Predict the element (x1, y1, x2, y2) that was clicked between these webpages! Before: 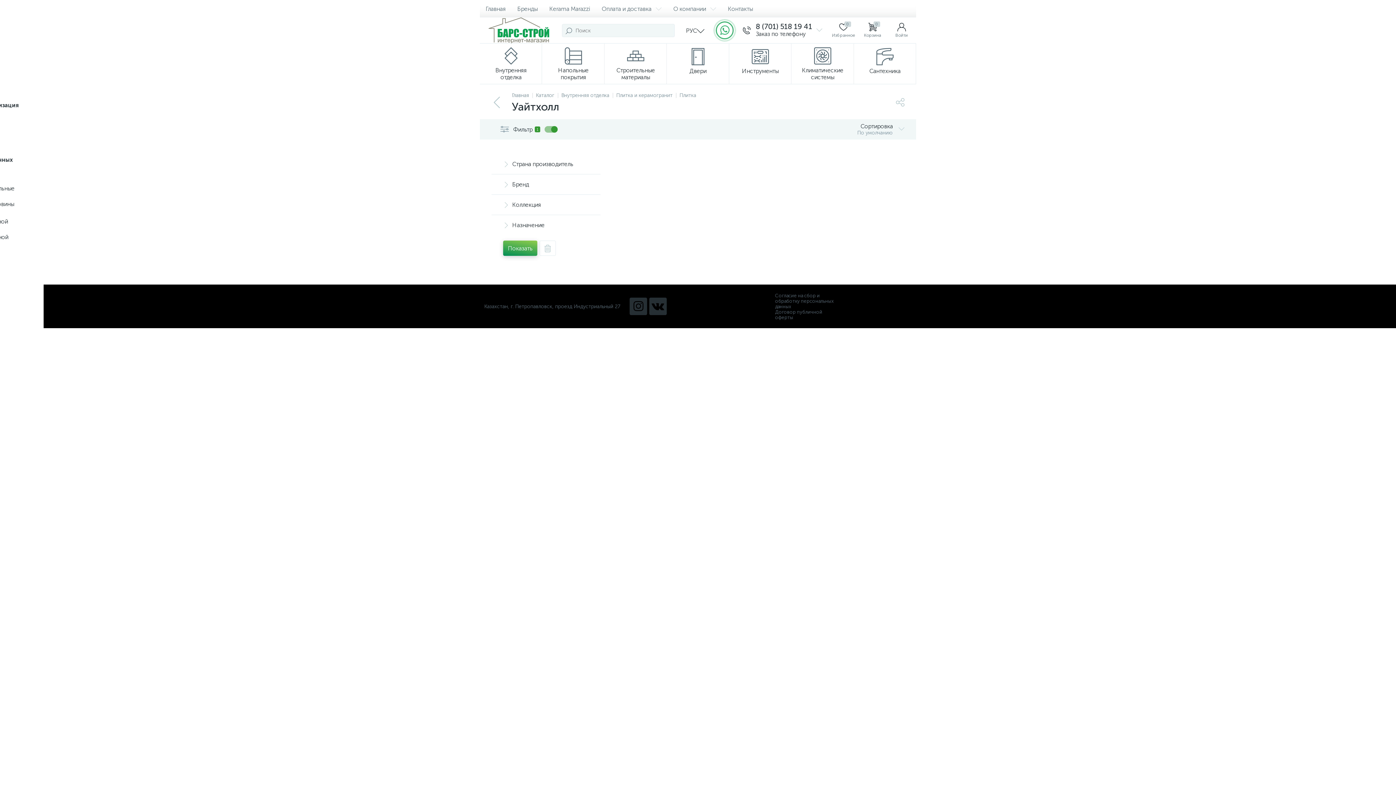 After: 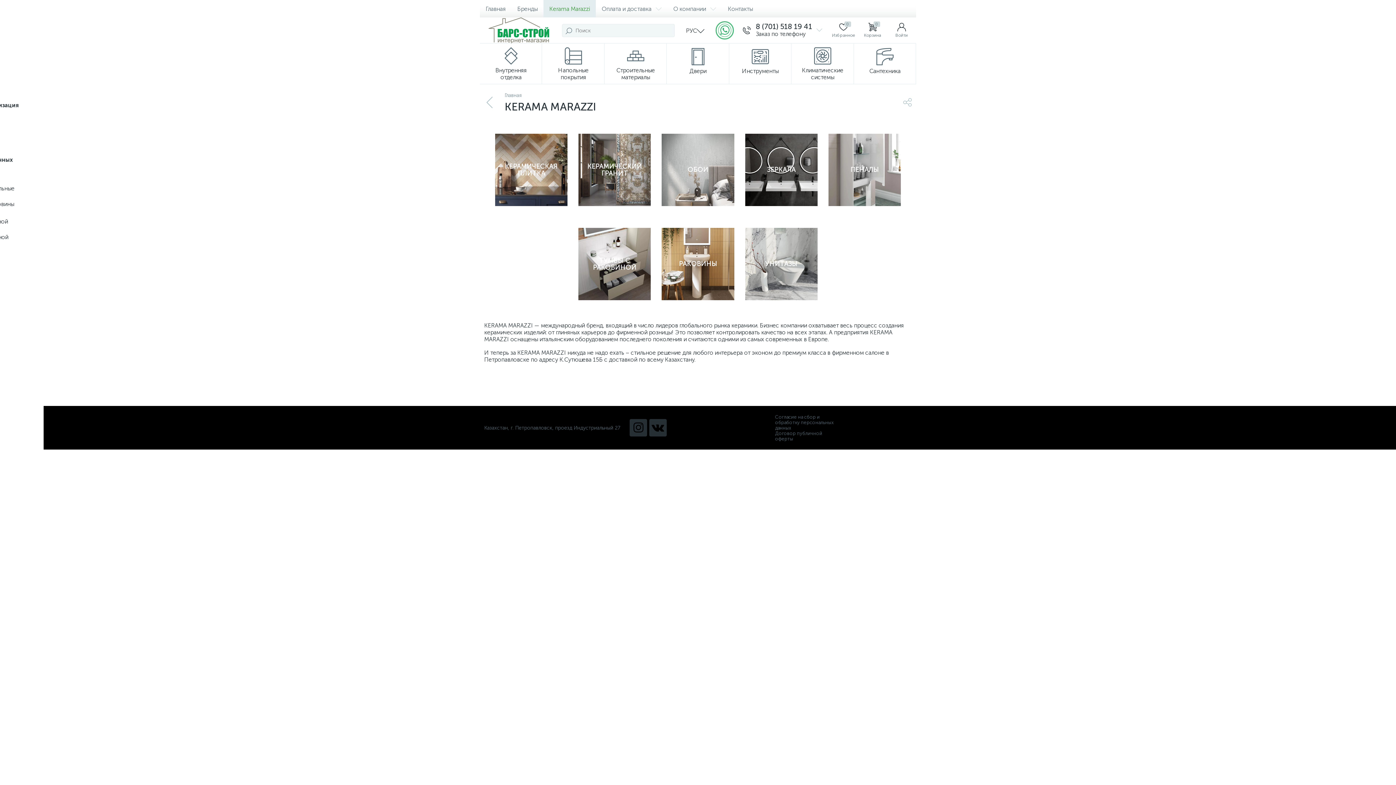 Action: label: Kerama Marazzi bbox: (543, 0, 596, 17)